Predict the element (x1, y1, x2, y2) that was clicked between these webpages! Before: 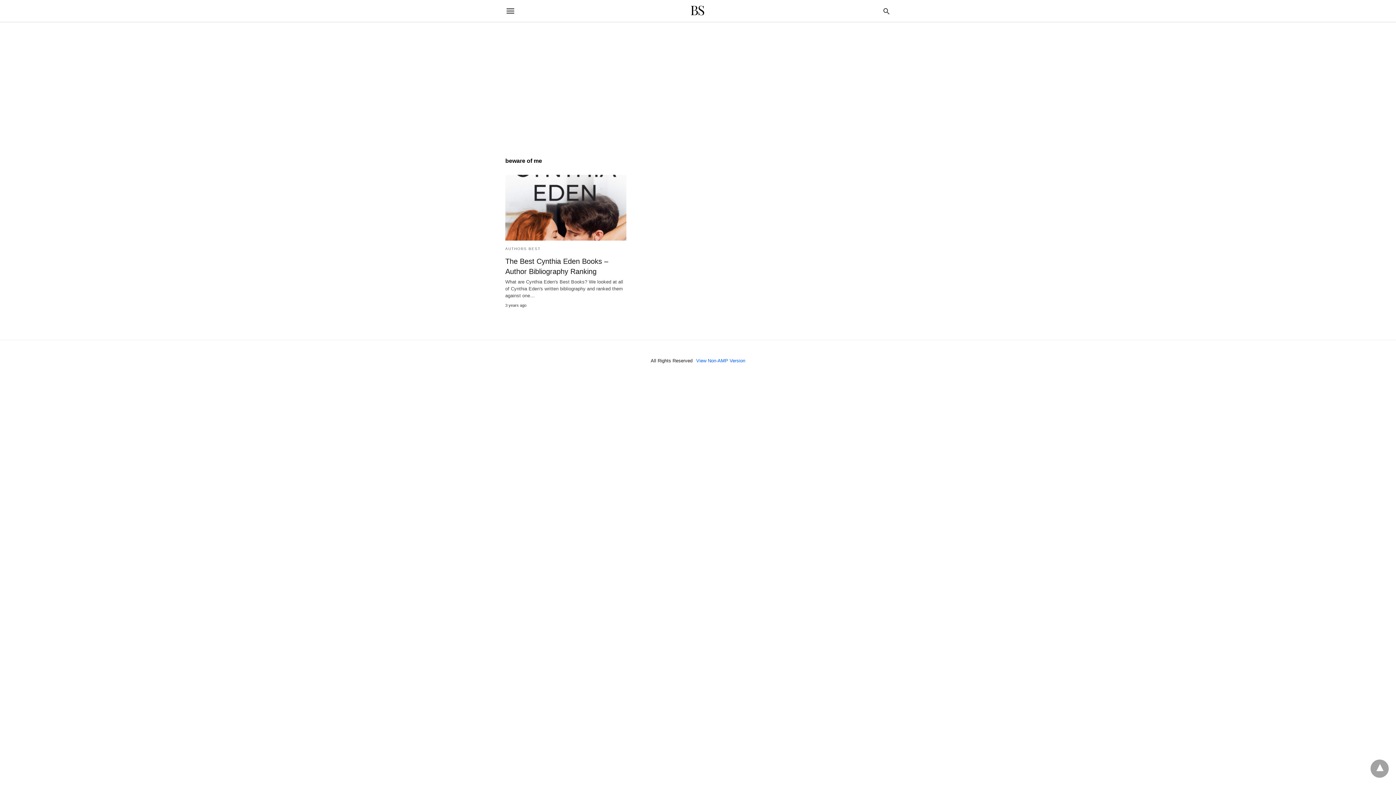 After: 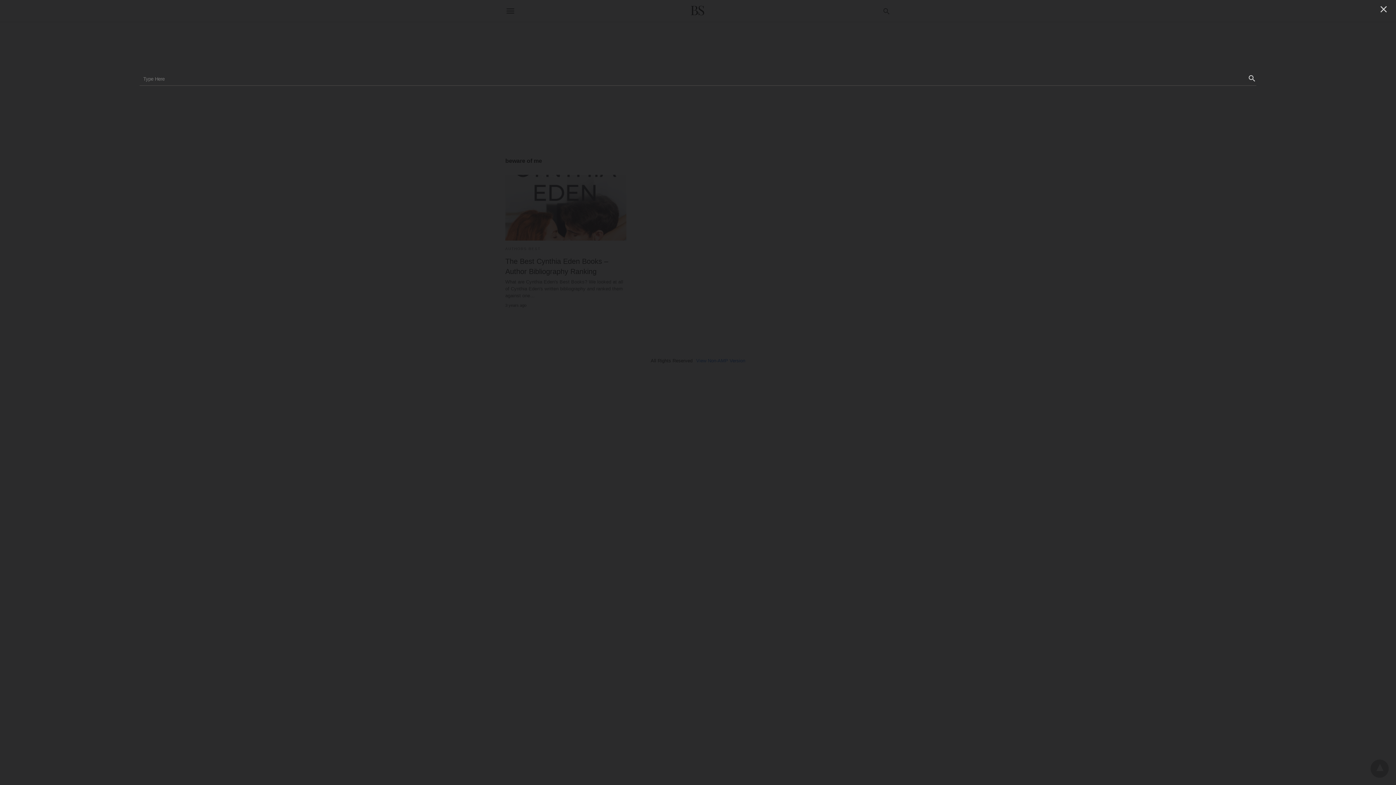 Action: bbox: (882, 6, 890, 15)